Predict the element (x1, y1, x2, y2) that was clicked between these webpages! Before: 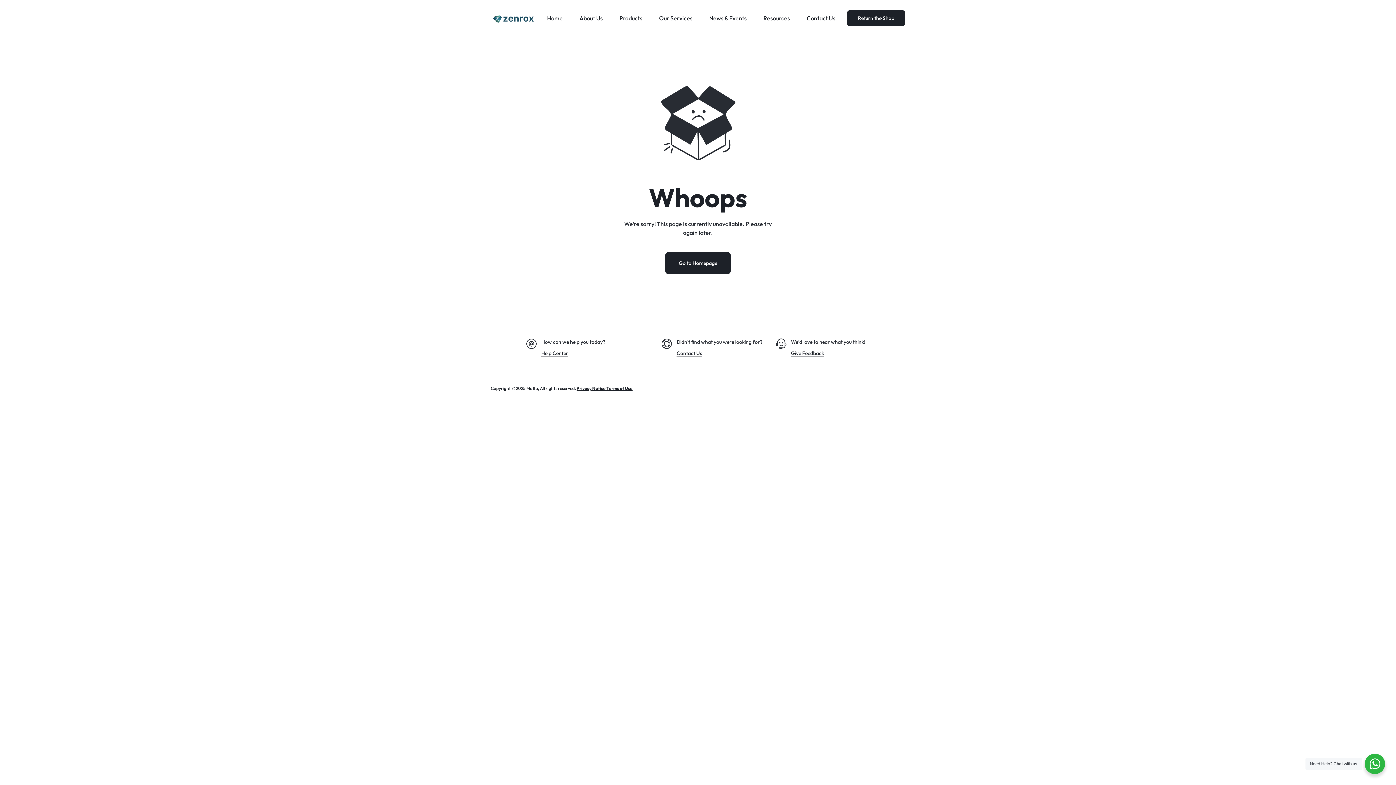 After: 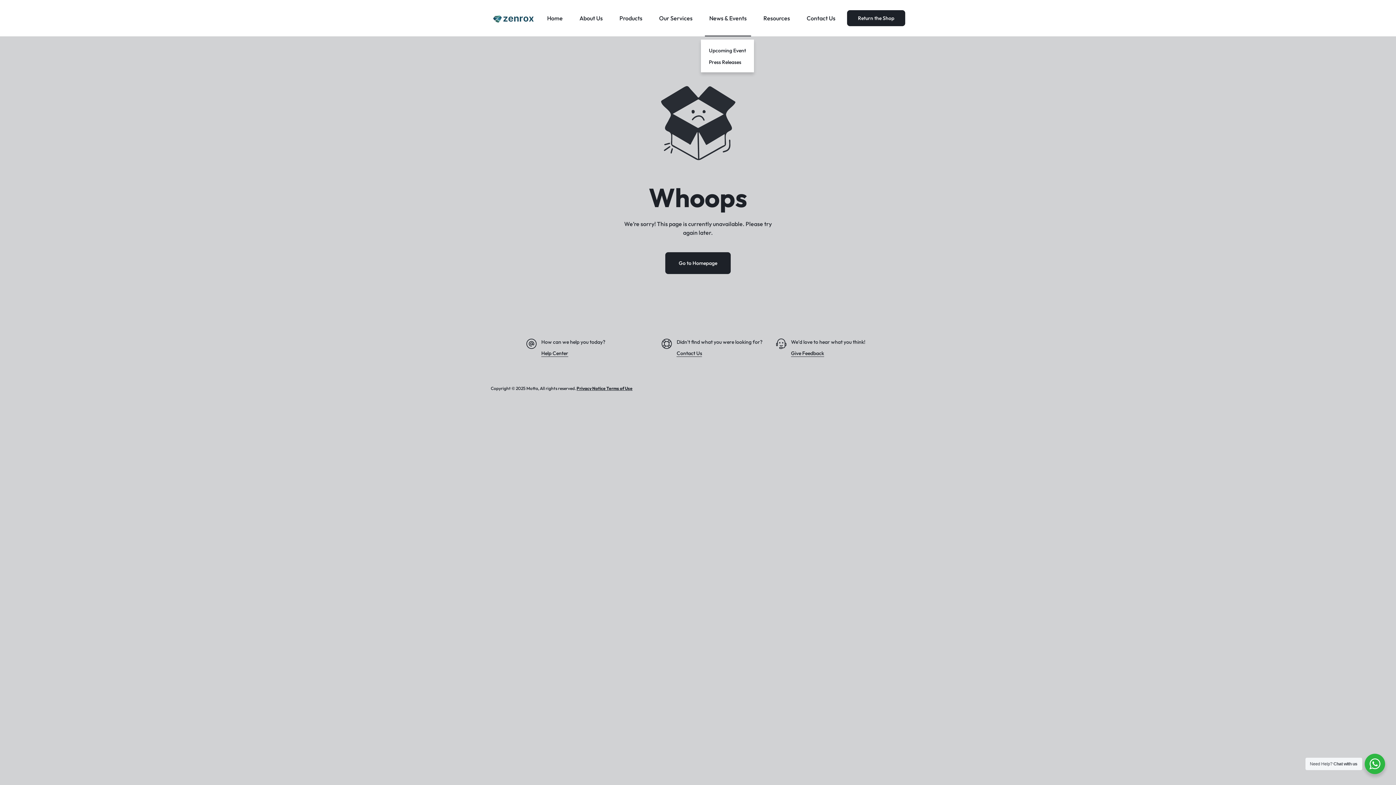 Action: label: News & Events bbox: (705, 0, 751, 36)